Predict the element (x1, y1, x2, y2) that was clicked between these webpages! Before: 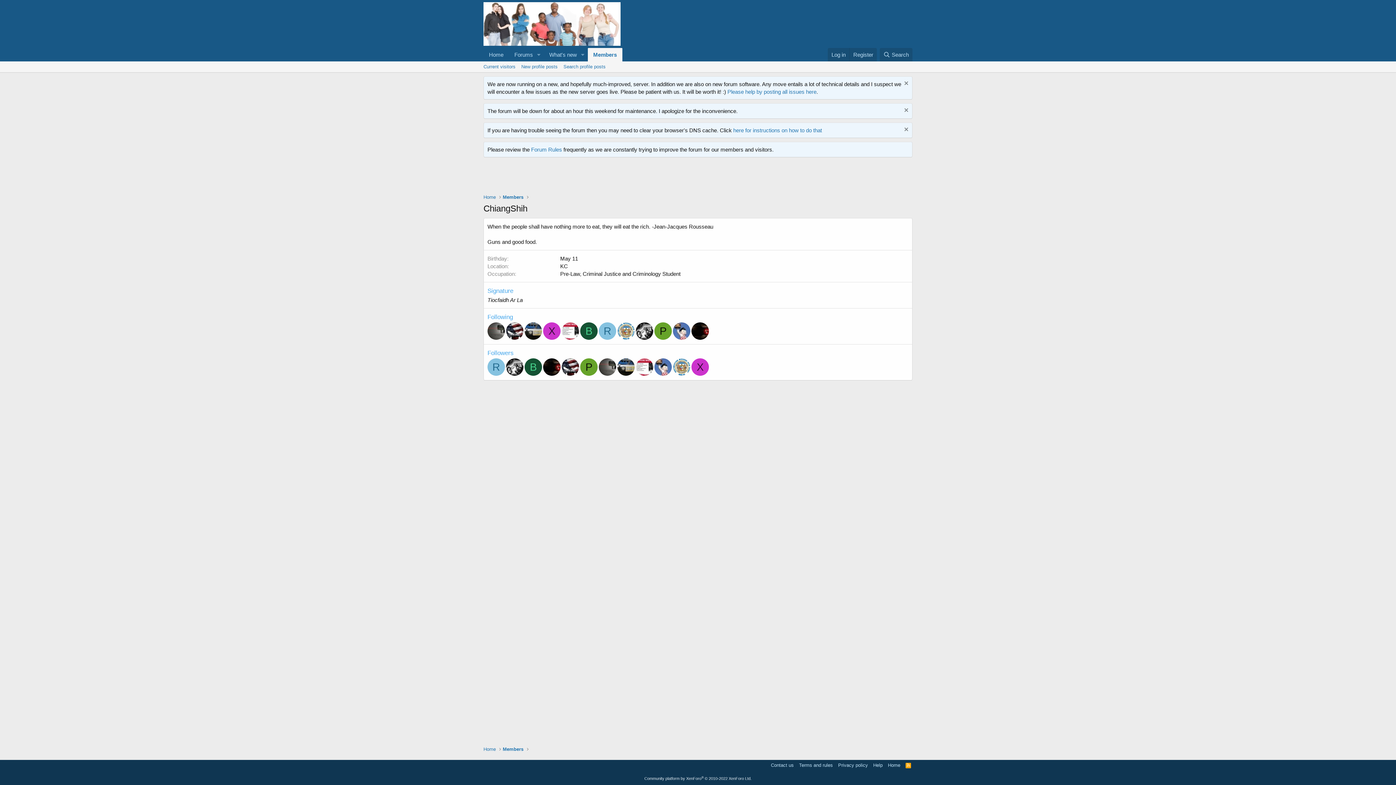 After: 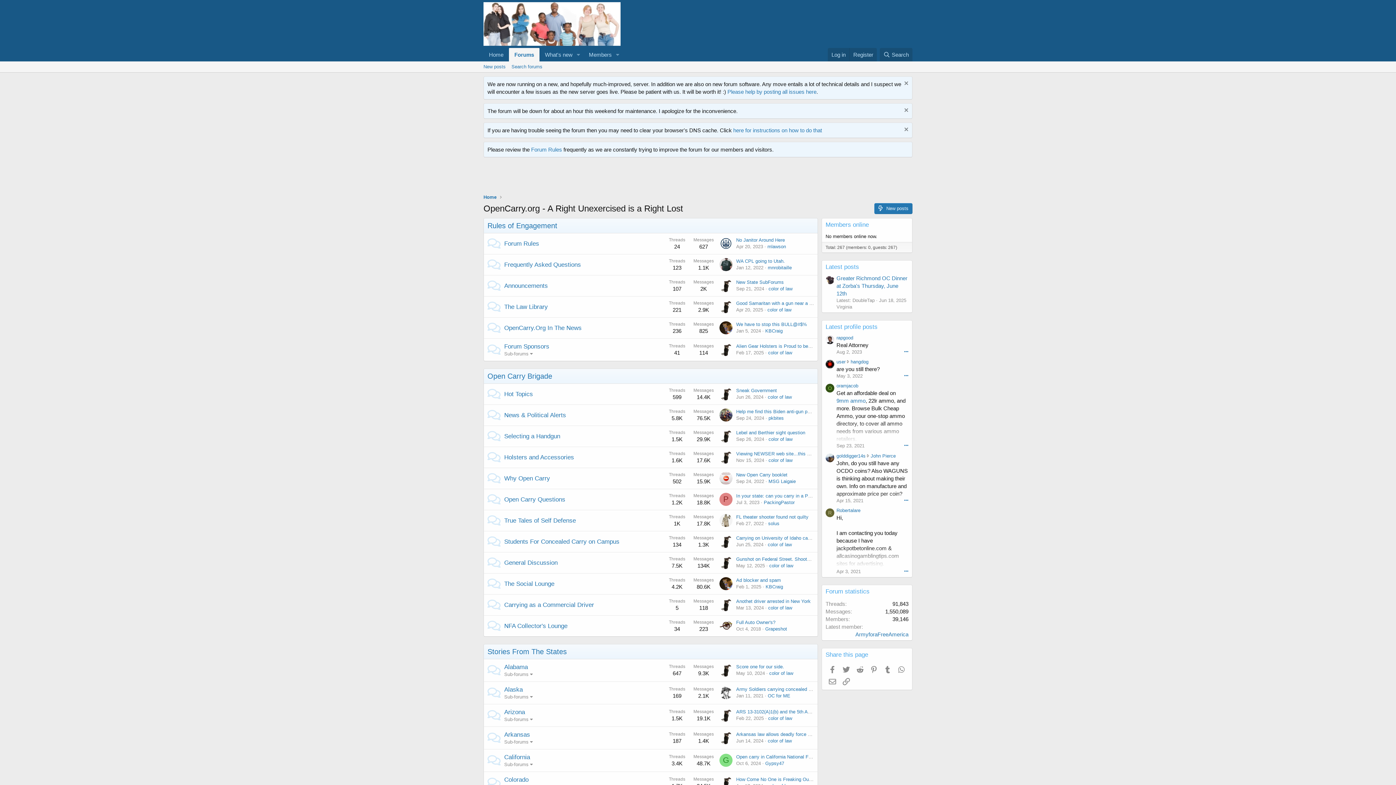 Action: bbox: (509, 48, 533, 61) label: Forums